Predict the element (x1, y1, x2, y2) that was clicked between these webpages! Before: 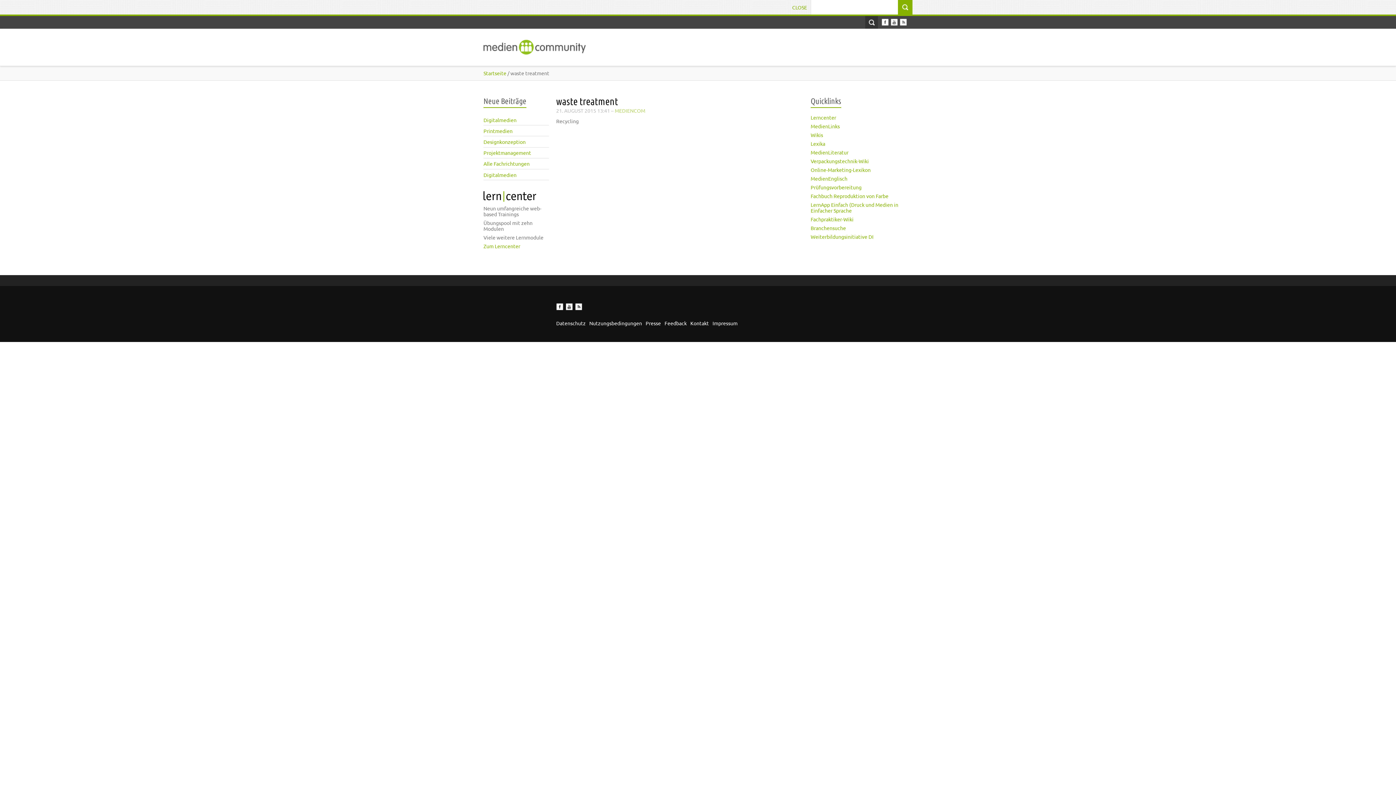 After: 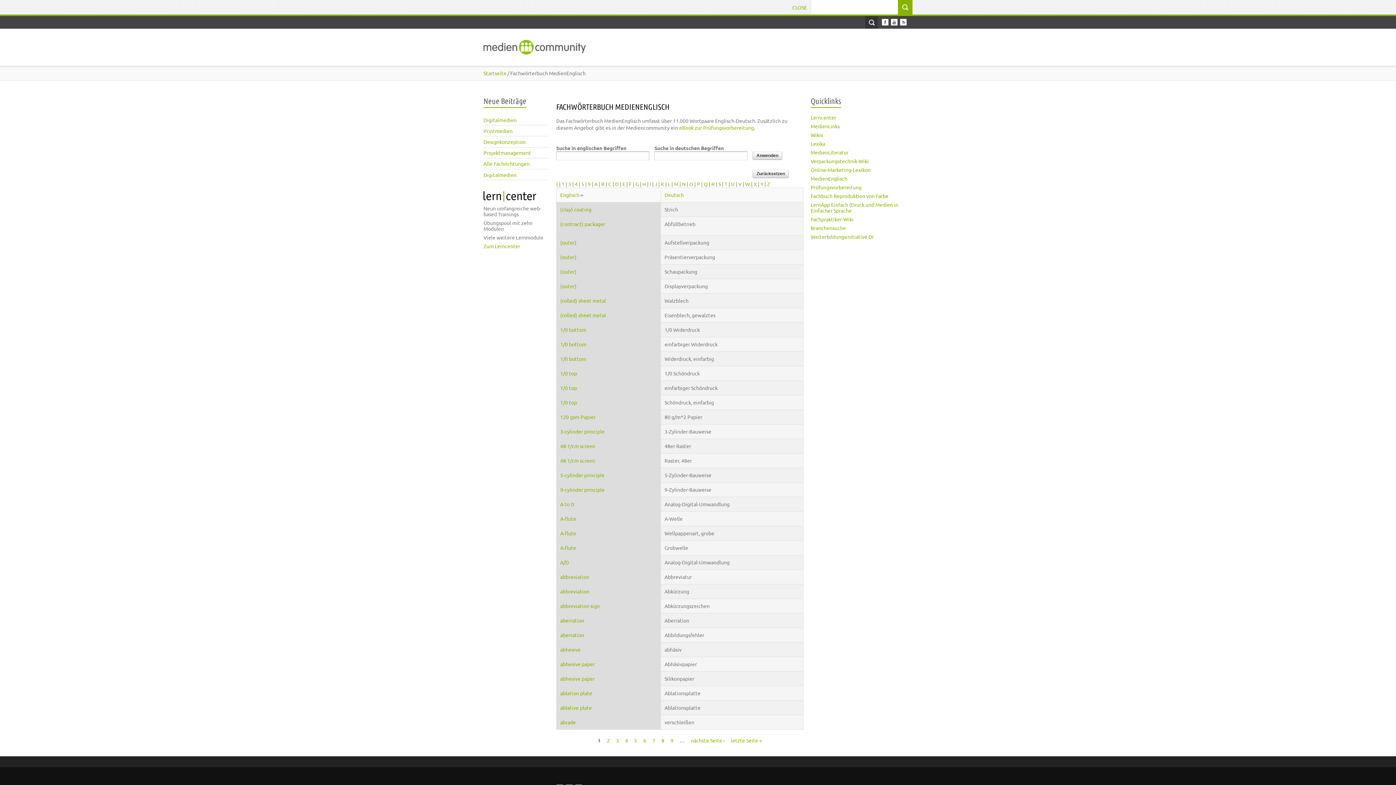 Action: label: MedienEnglisch bbox: (810, 175, 847, 181)